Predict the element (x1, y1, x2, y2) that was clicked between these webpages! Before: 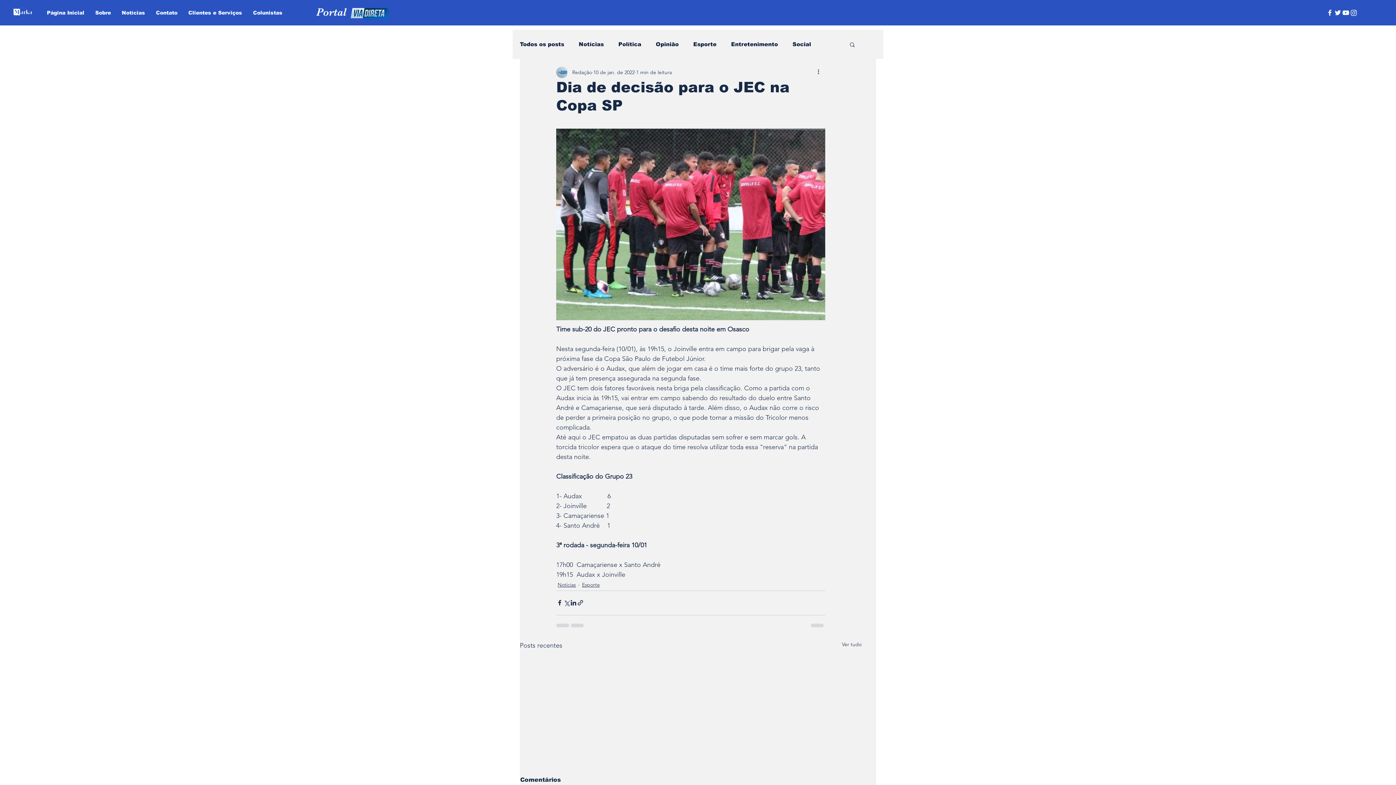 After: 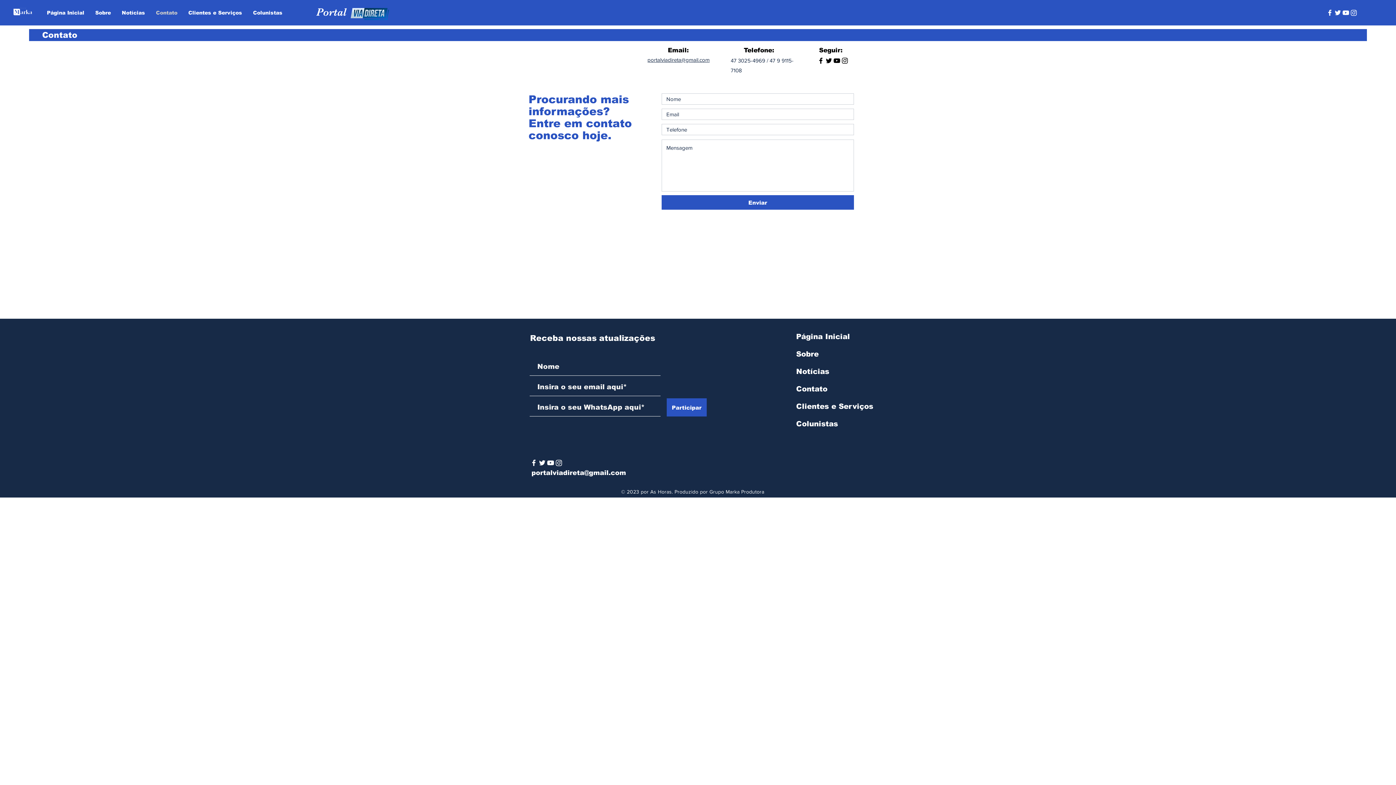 Action: label: Contato bbox: (150, 6, 182, 18)